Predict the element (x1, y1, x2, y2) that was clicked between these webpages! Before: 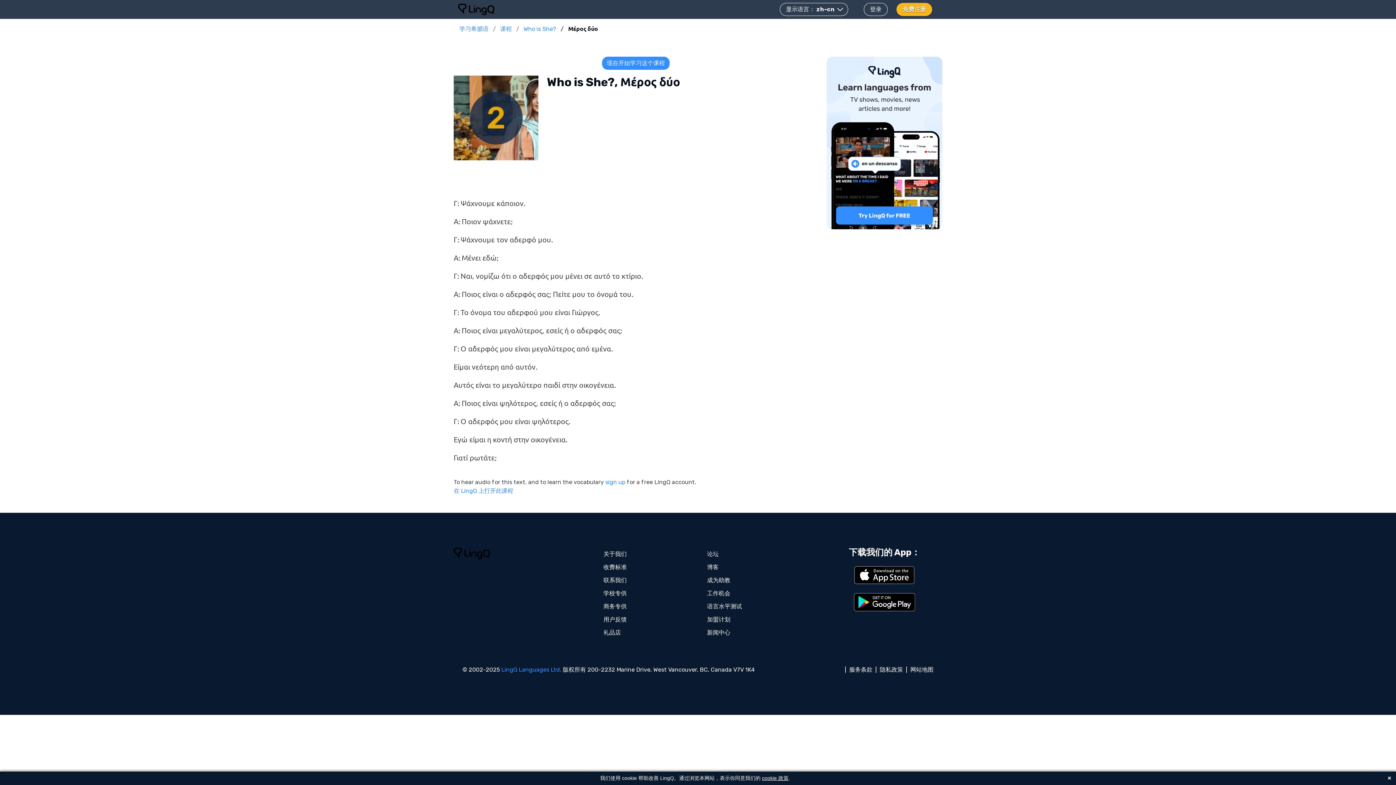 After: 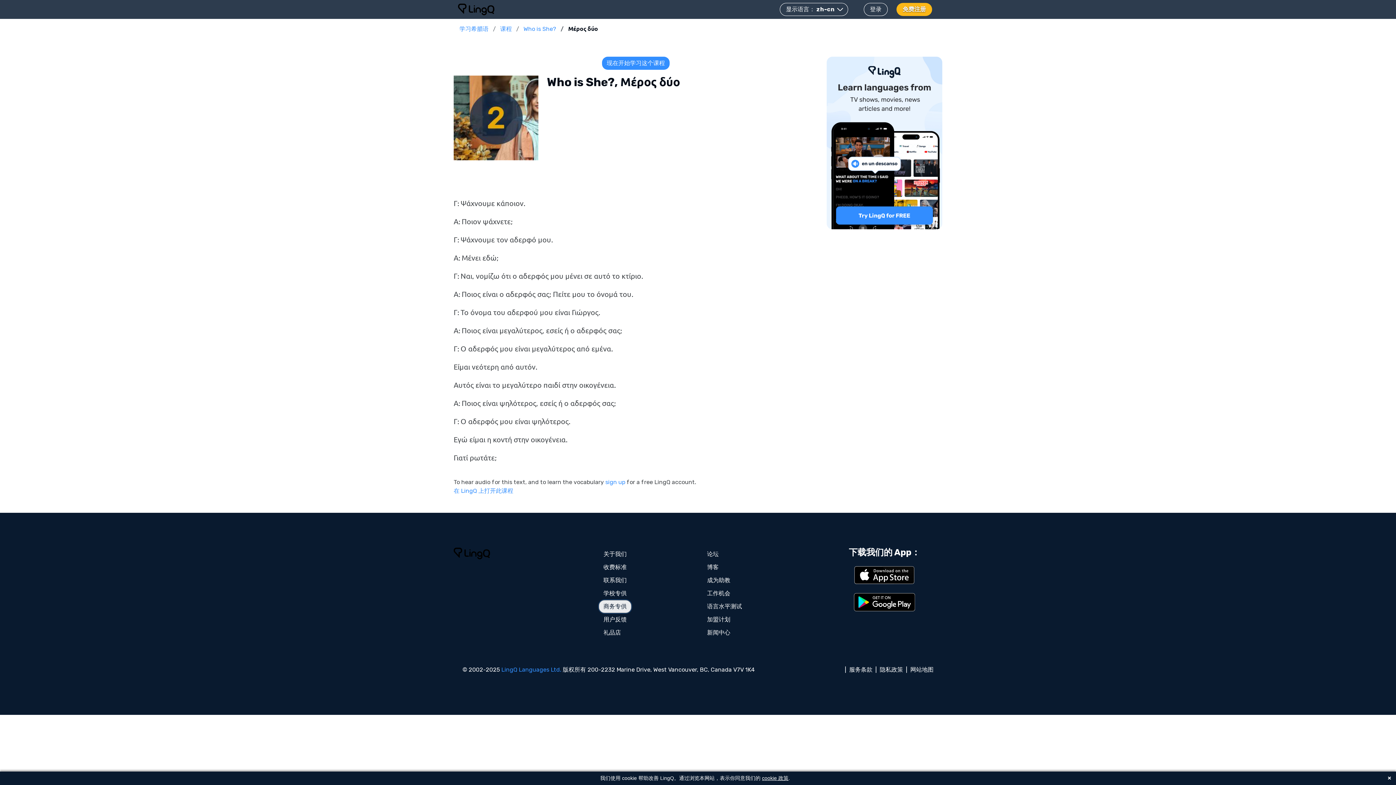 Action: label: 商务专供 bbox: (598, 600, 631, 613)